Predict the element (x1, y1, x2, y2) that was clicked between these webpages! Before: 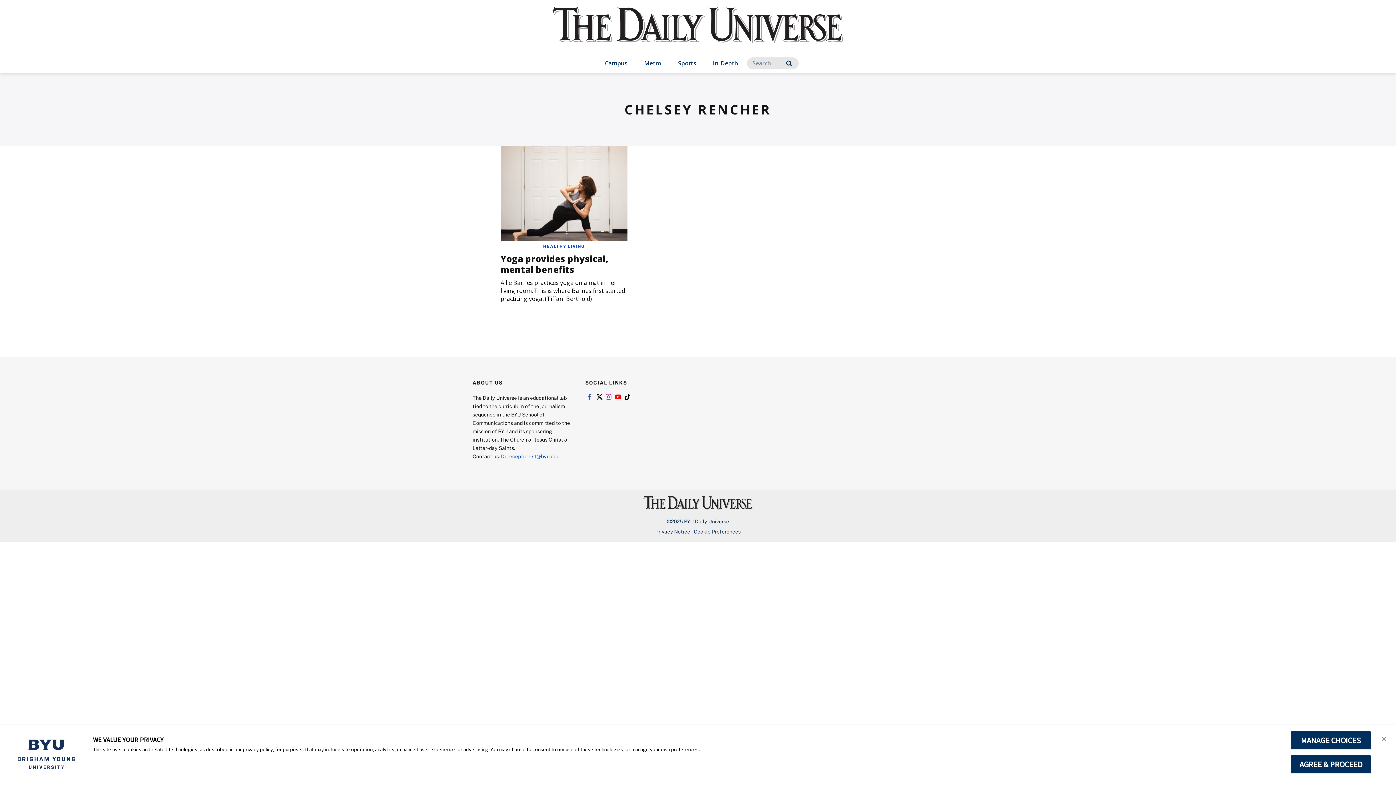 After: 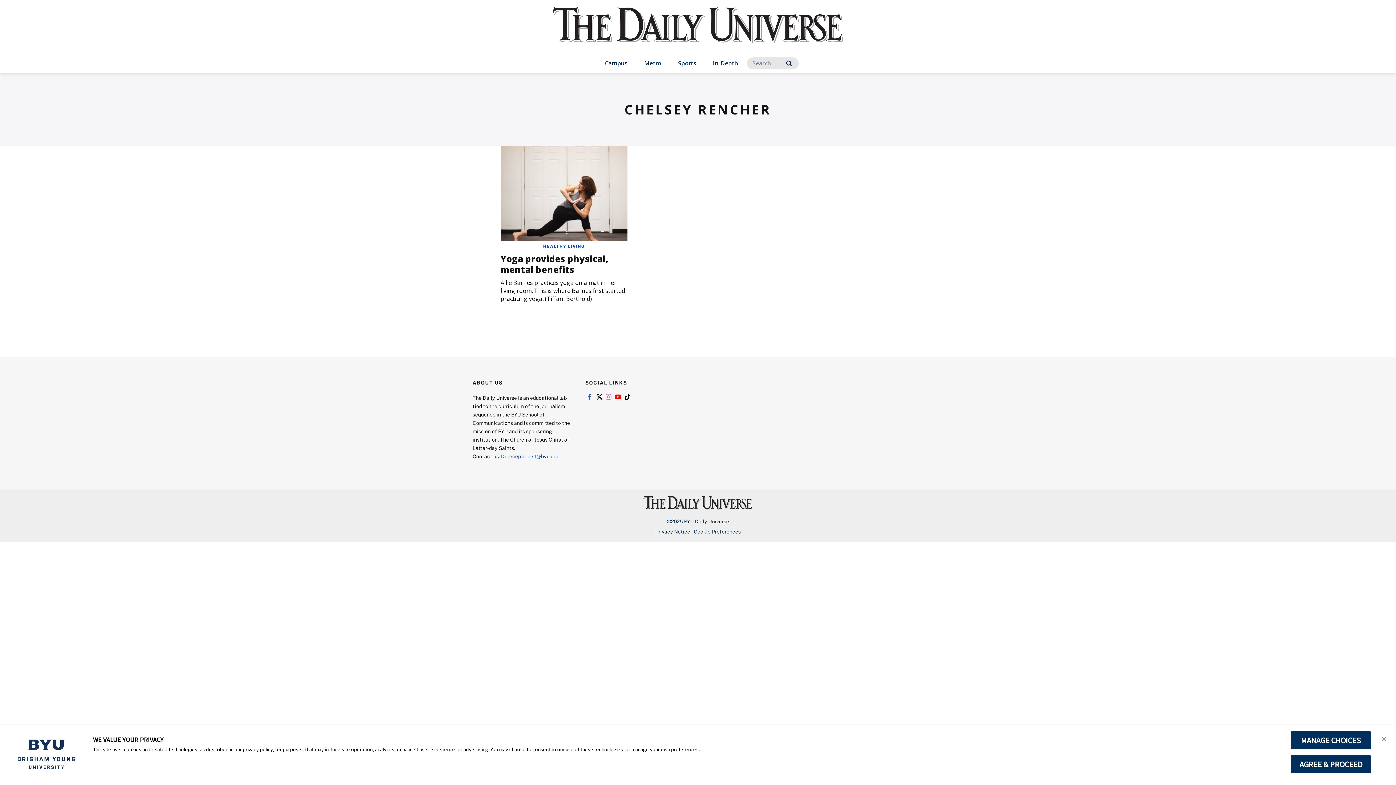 Action: label: Link to instagram bbox: (604, 393, 613, 400)